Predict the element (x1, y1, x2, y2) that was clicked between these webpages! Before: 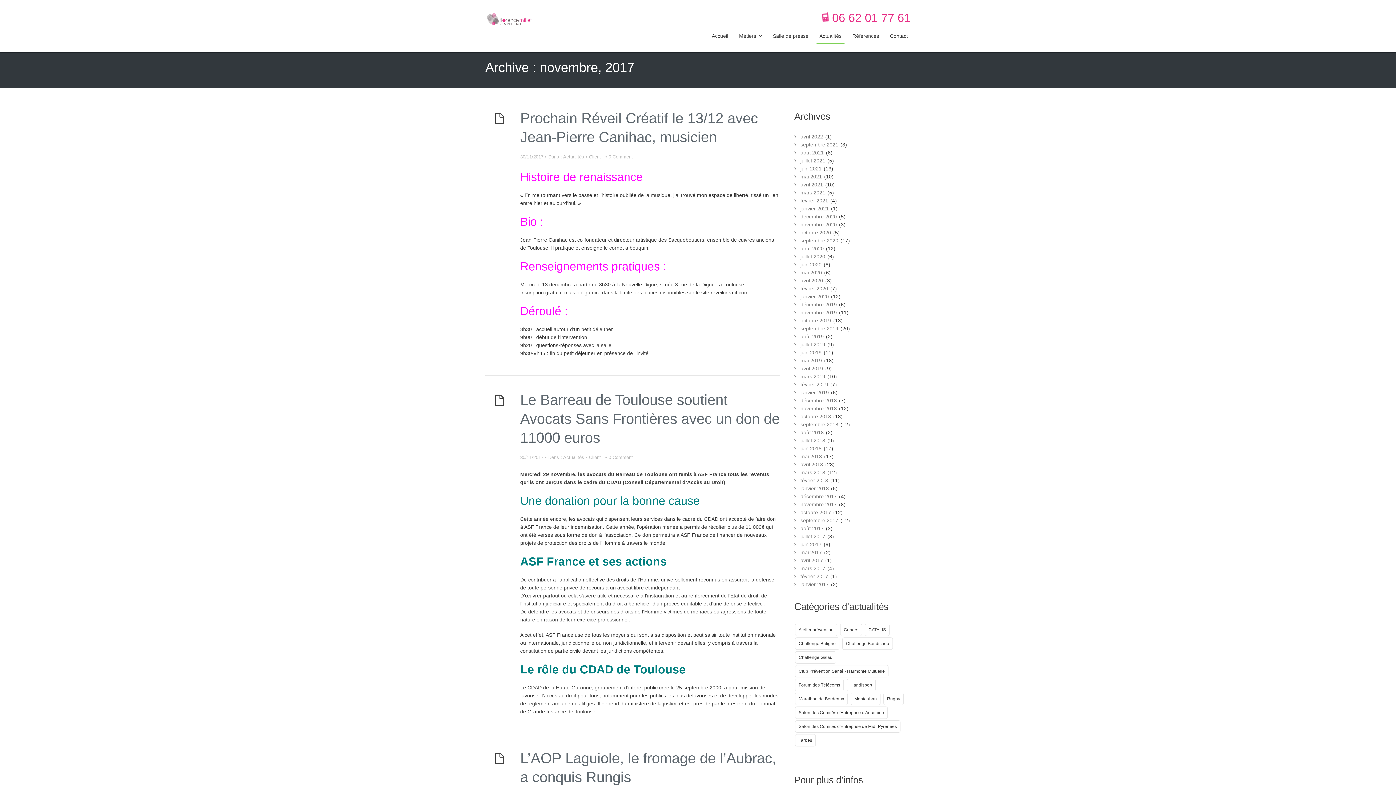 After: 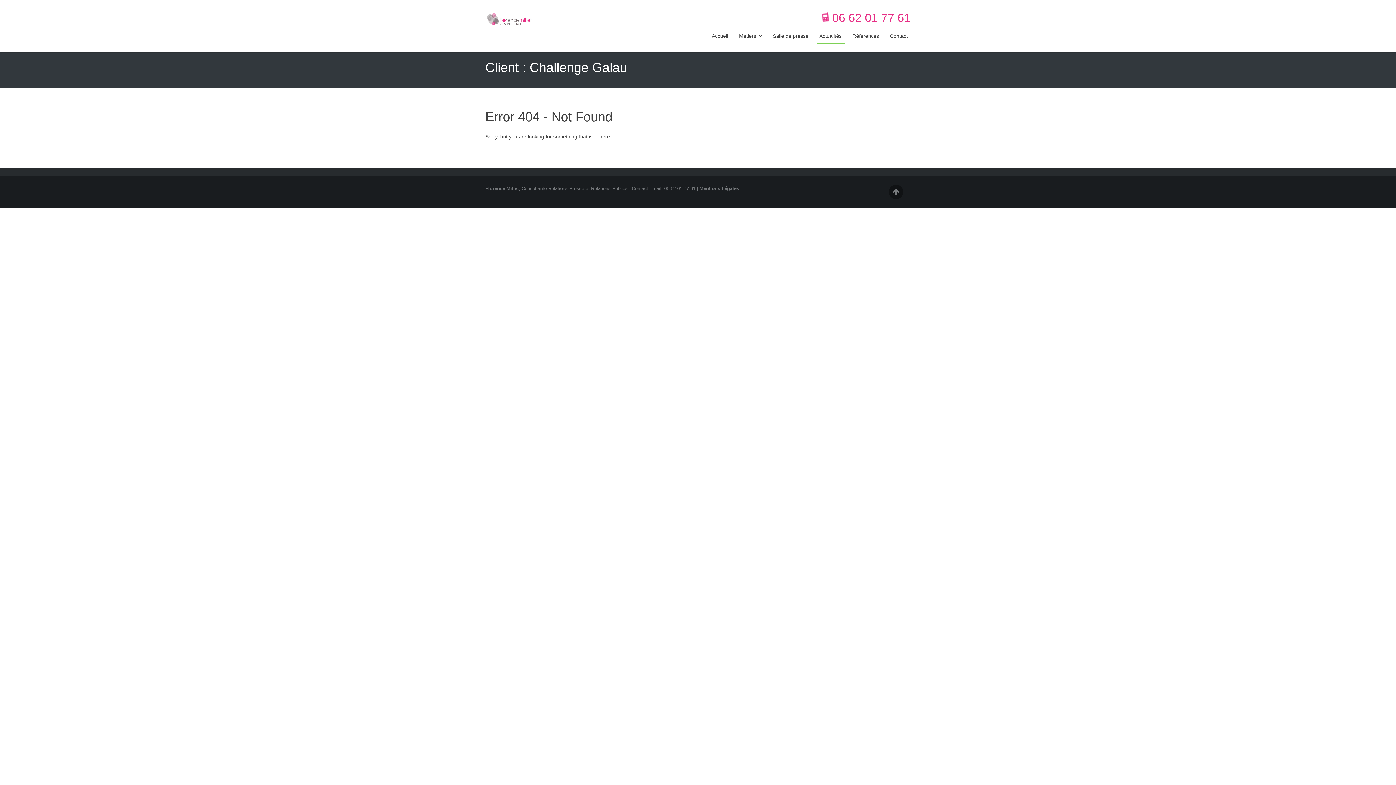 Action: label: Challenge Galau (1 élément) bbox: (795, 651, 836, 664)